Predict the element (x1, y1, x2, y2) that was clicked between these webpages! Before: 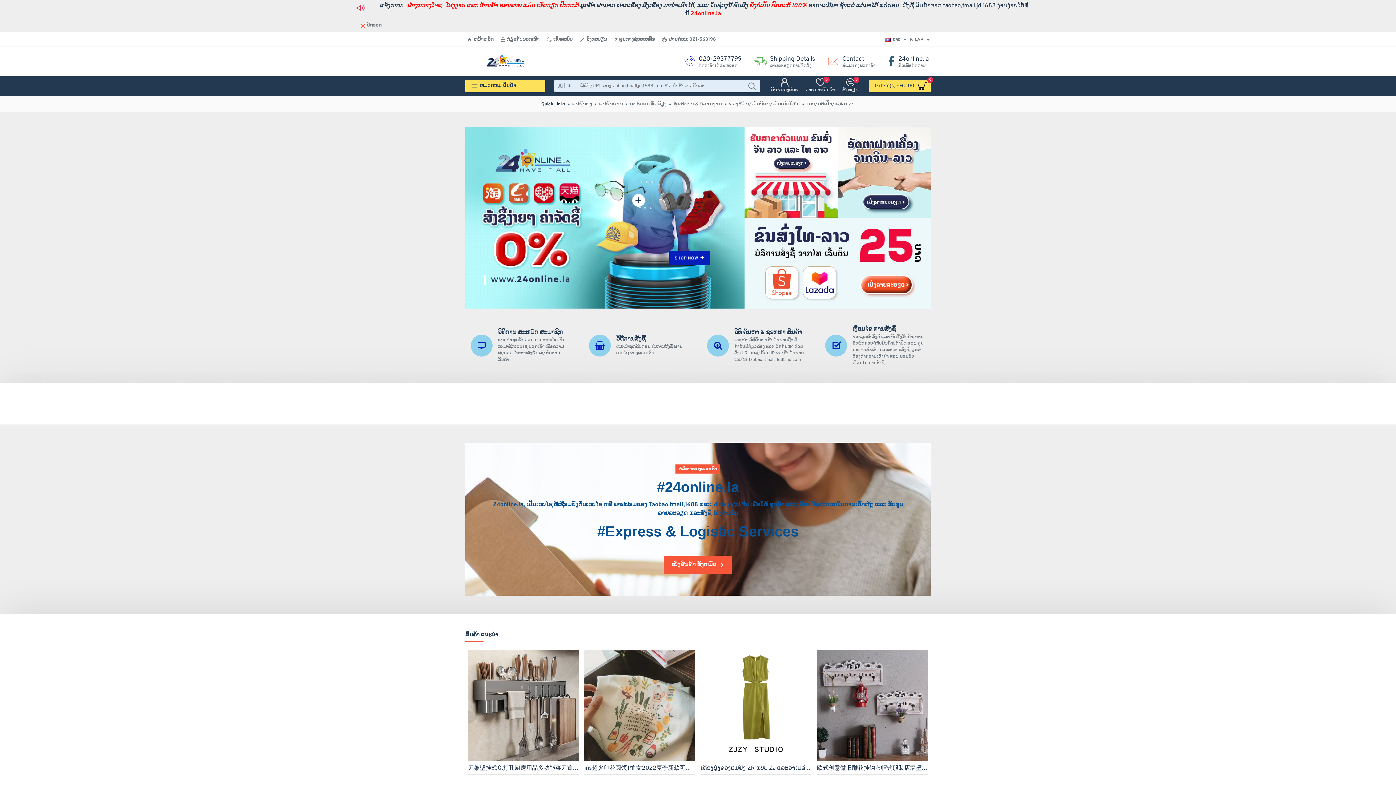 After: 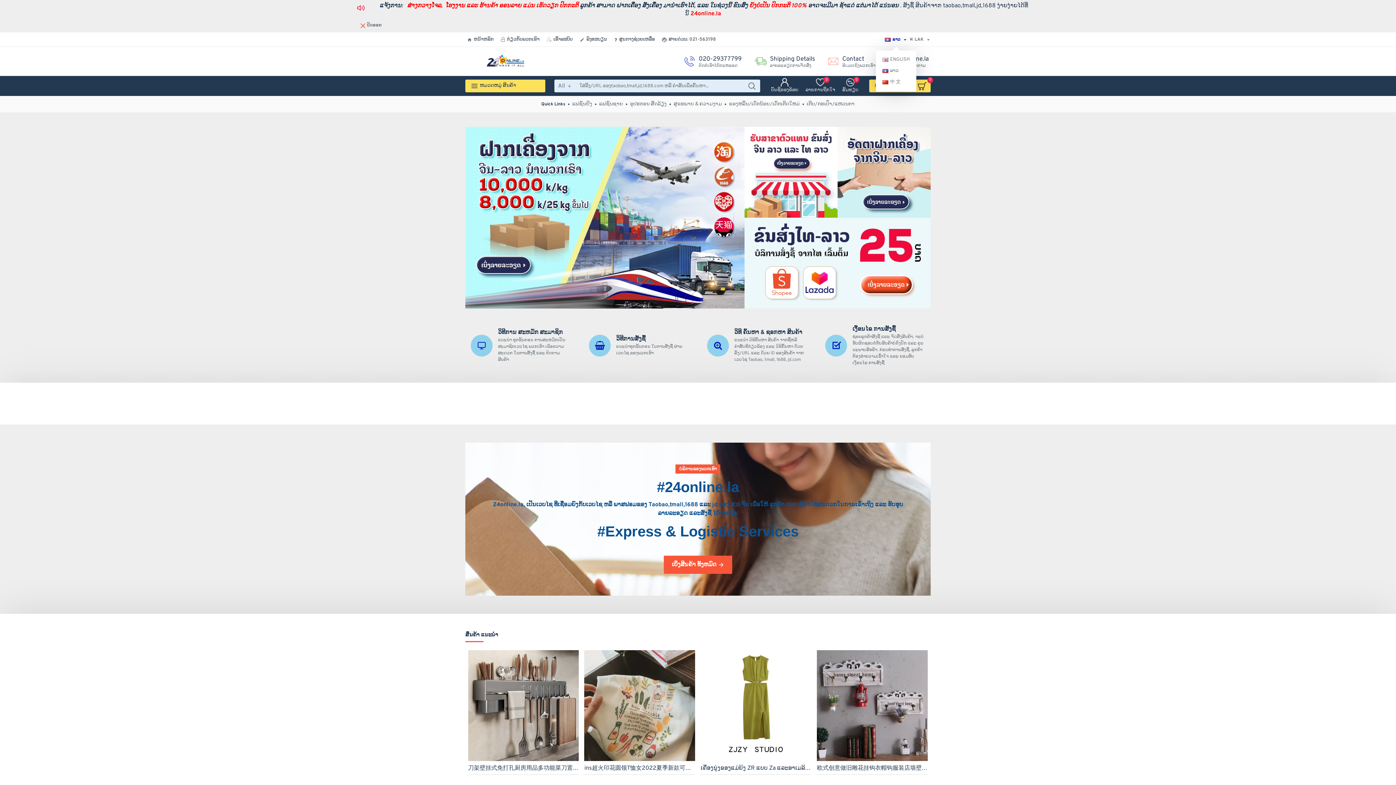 Action: bbox: (885, 34, 902, 44) label: ລາວ